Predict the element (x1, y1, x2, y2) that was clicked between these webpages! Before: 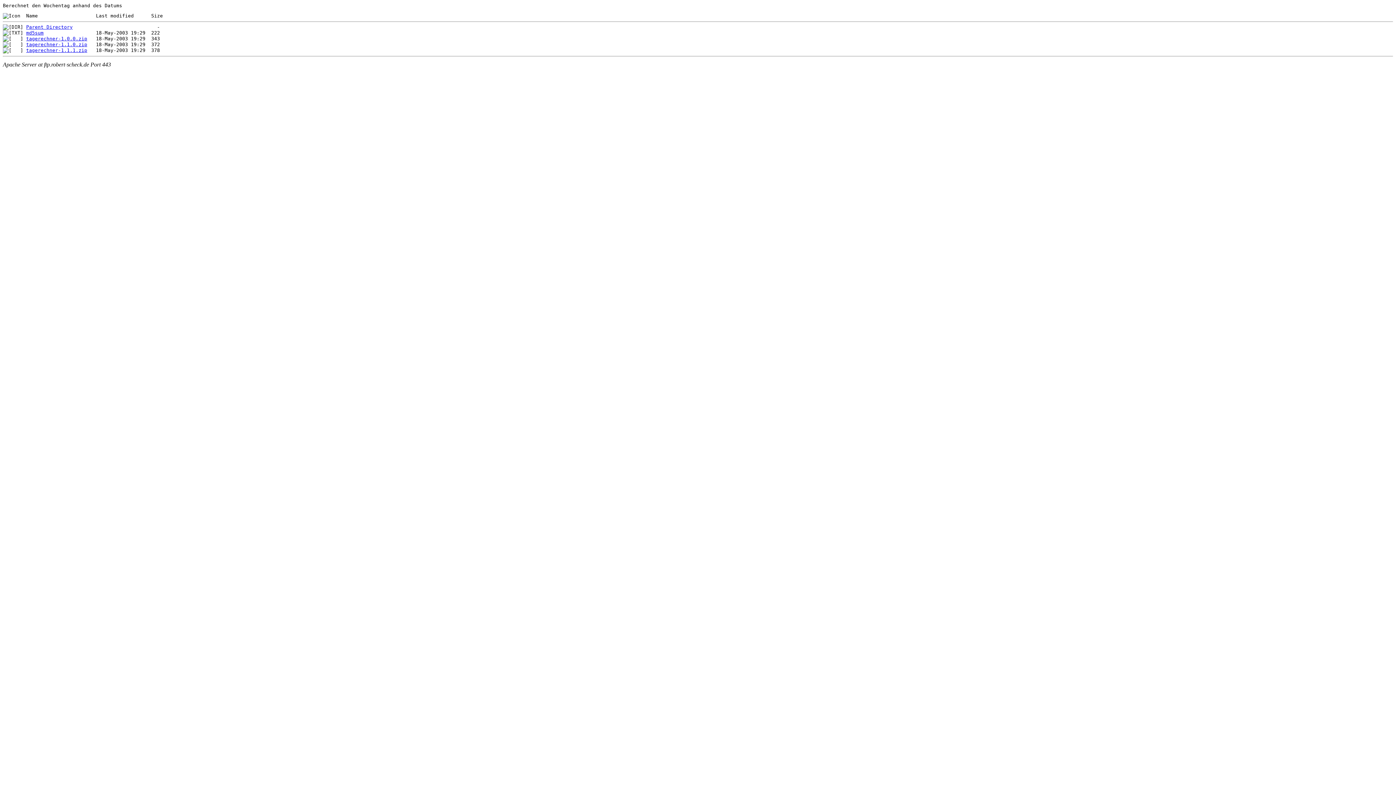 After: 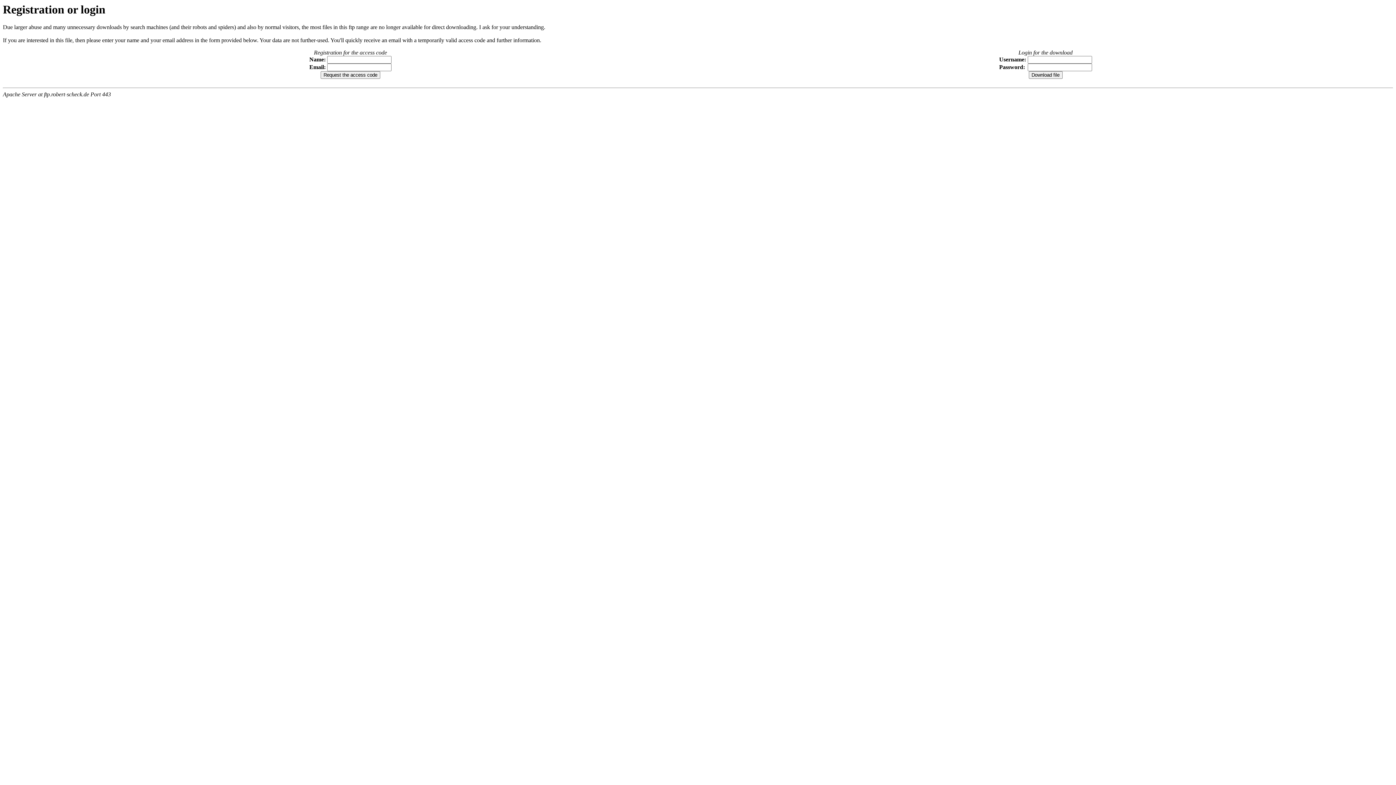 Action: label: tagerechner-1.1.0.zip bbox: (26, 41, 87, 47)